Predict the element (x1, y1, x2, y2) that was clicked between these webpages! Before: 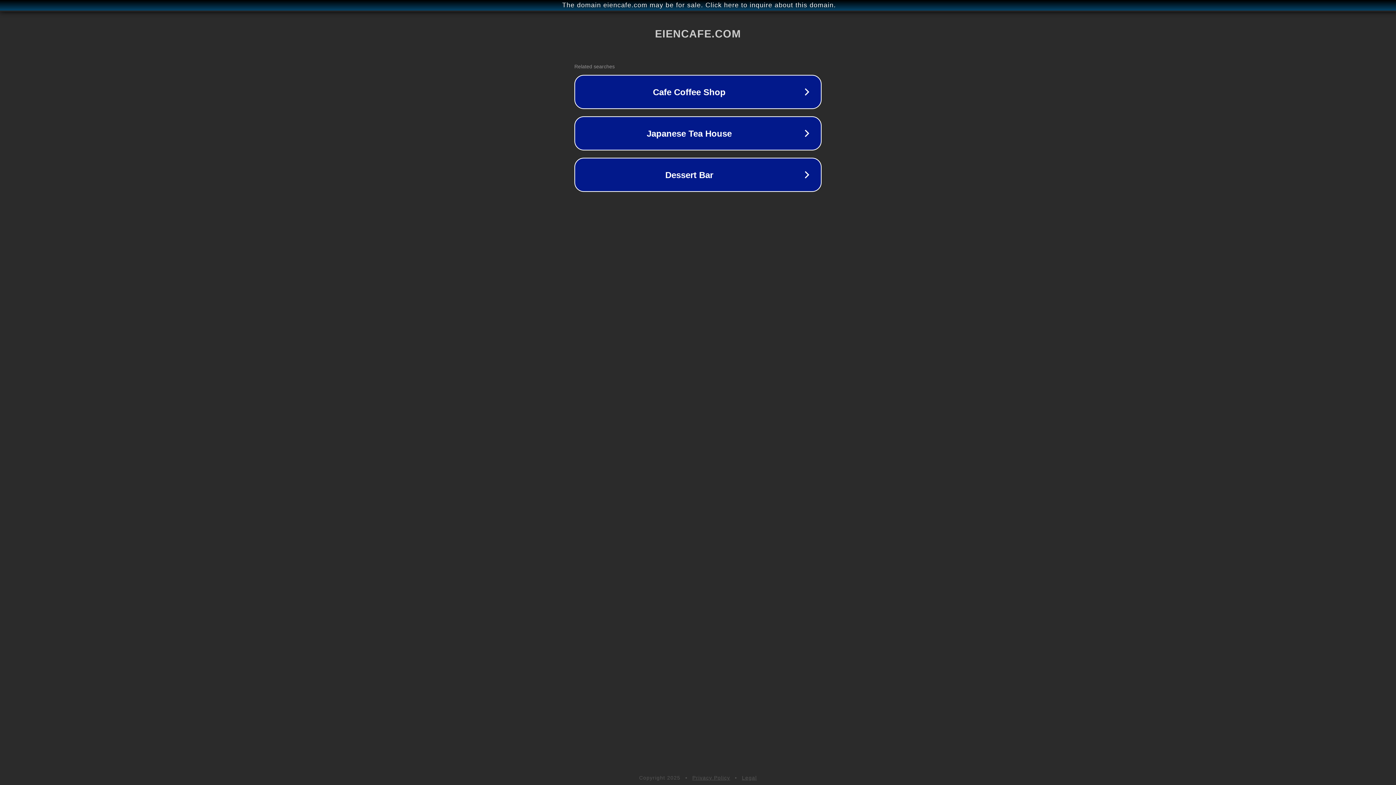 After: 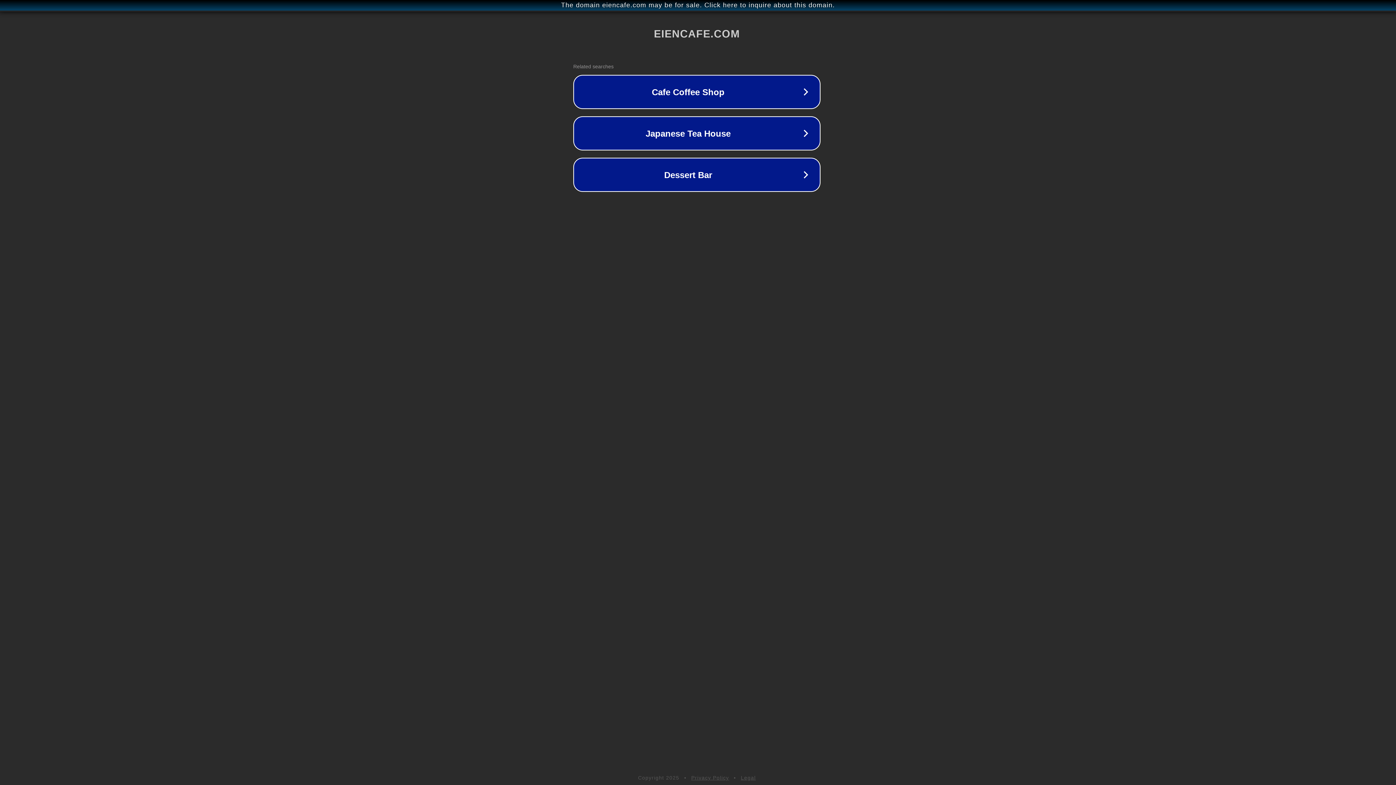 Action: label: The domain eiencafe.com may be for sale. Click here to inquire about this domain. bbox: (1, 1, 1397, 9)